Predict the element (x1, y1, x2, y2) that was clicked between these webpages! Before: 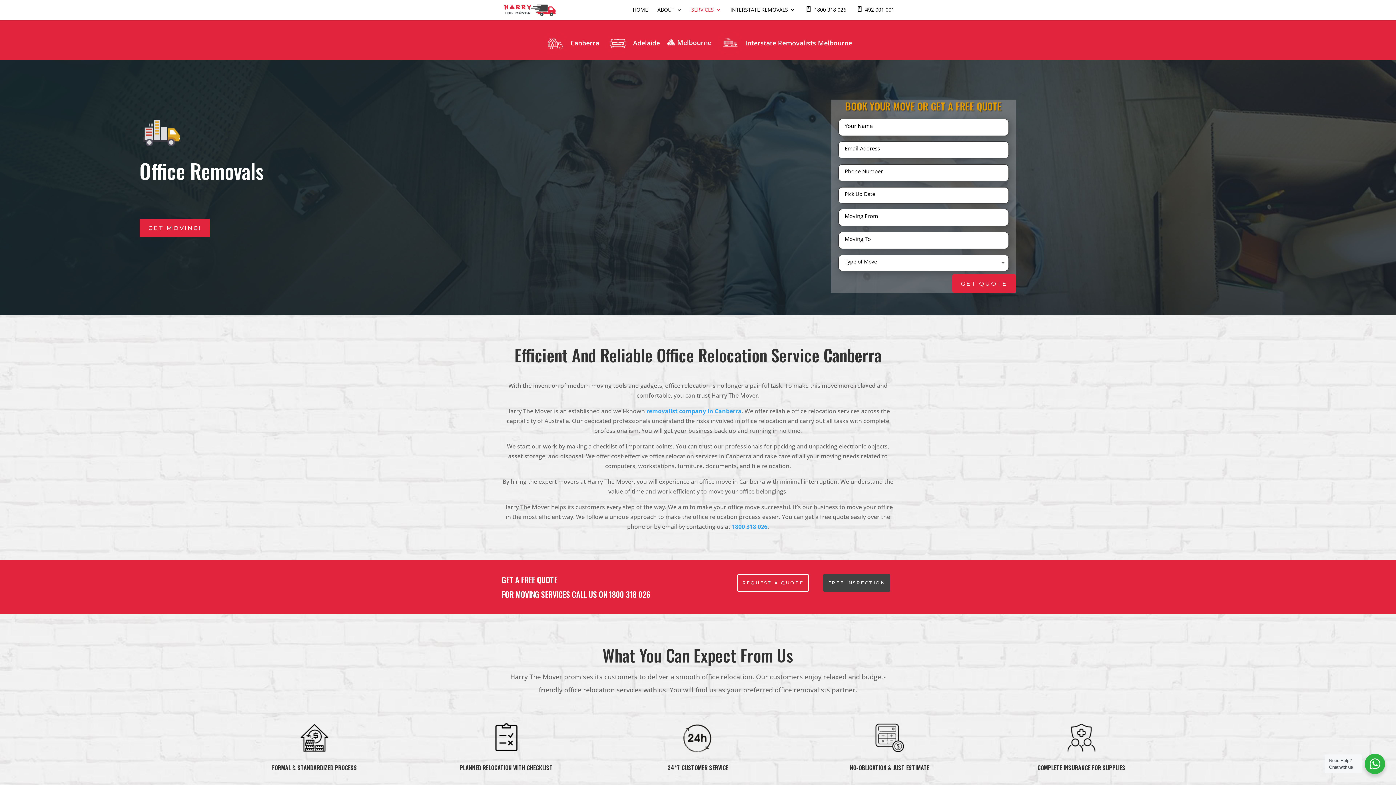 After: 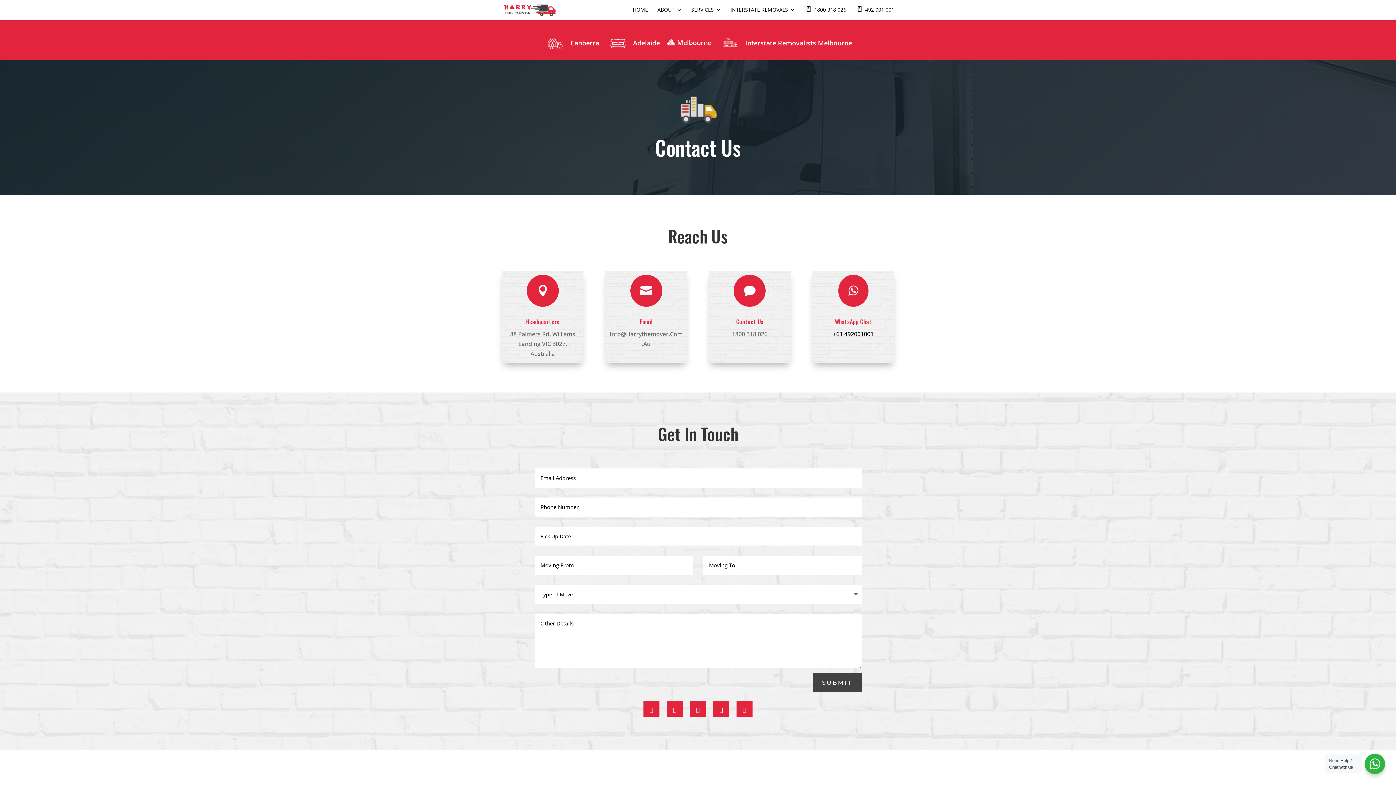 Action: label: REQUEST A QUOTE bbox: (737, 574, 809, 592)